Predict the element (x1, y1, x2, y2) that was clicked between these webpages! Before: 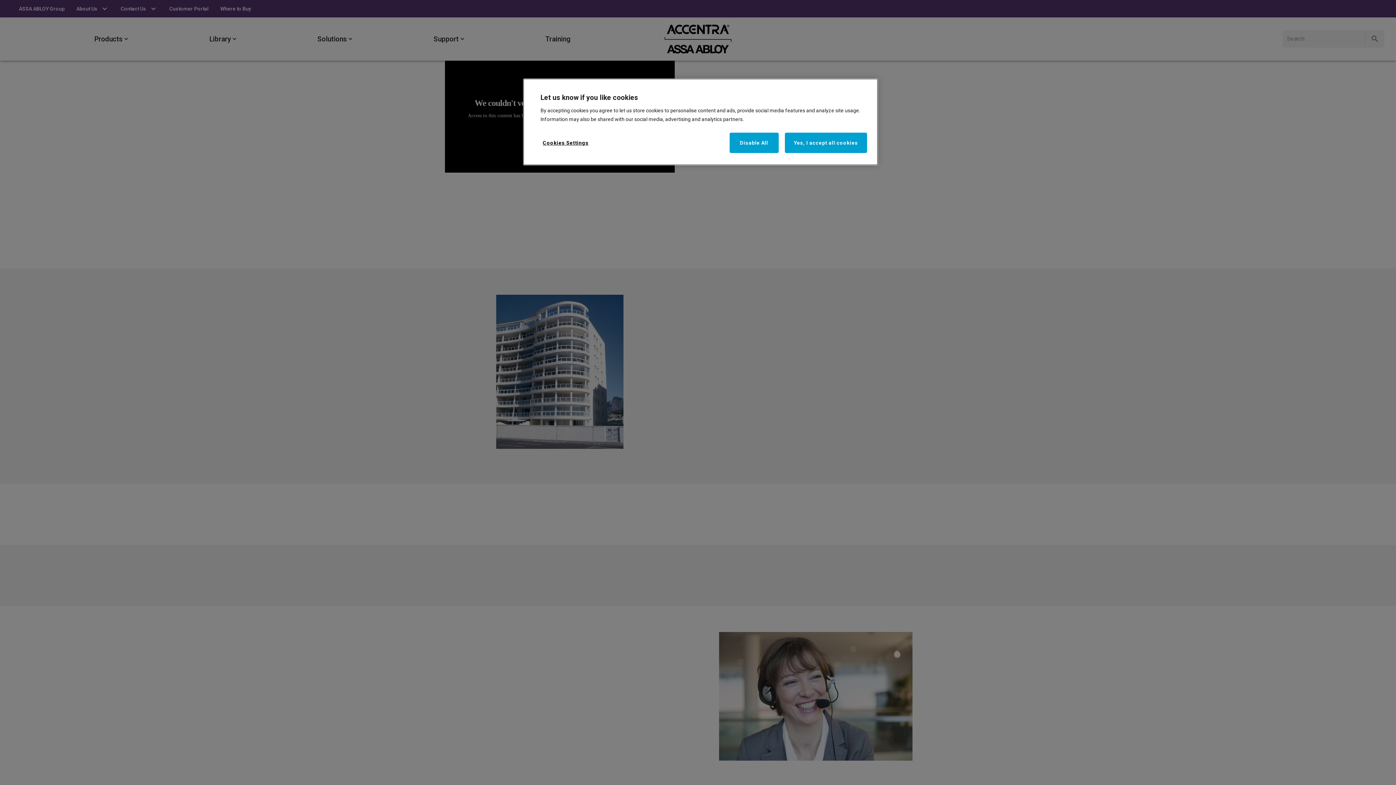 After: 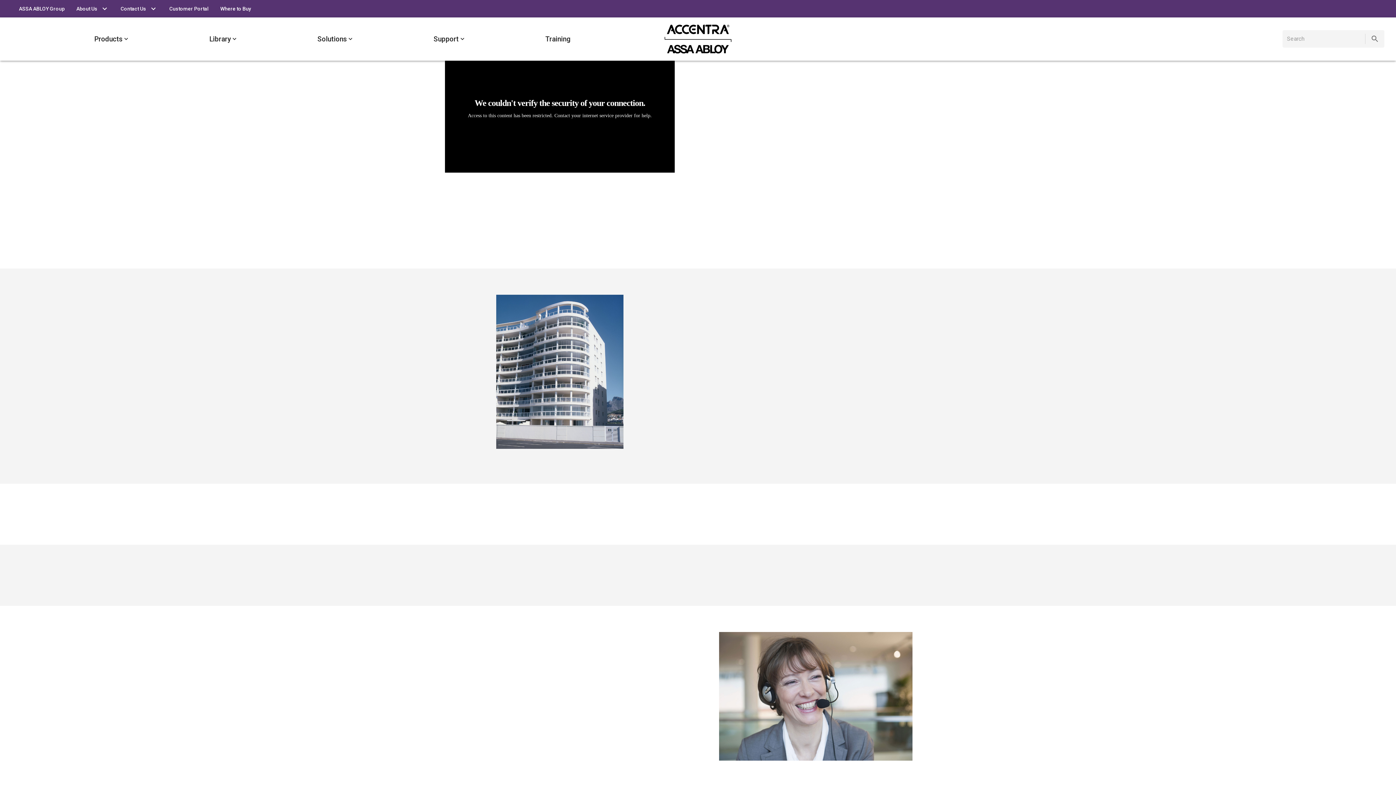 Action: label: Disable All bbox: (729, 132, 778, 153)